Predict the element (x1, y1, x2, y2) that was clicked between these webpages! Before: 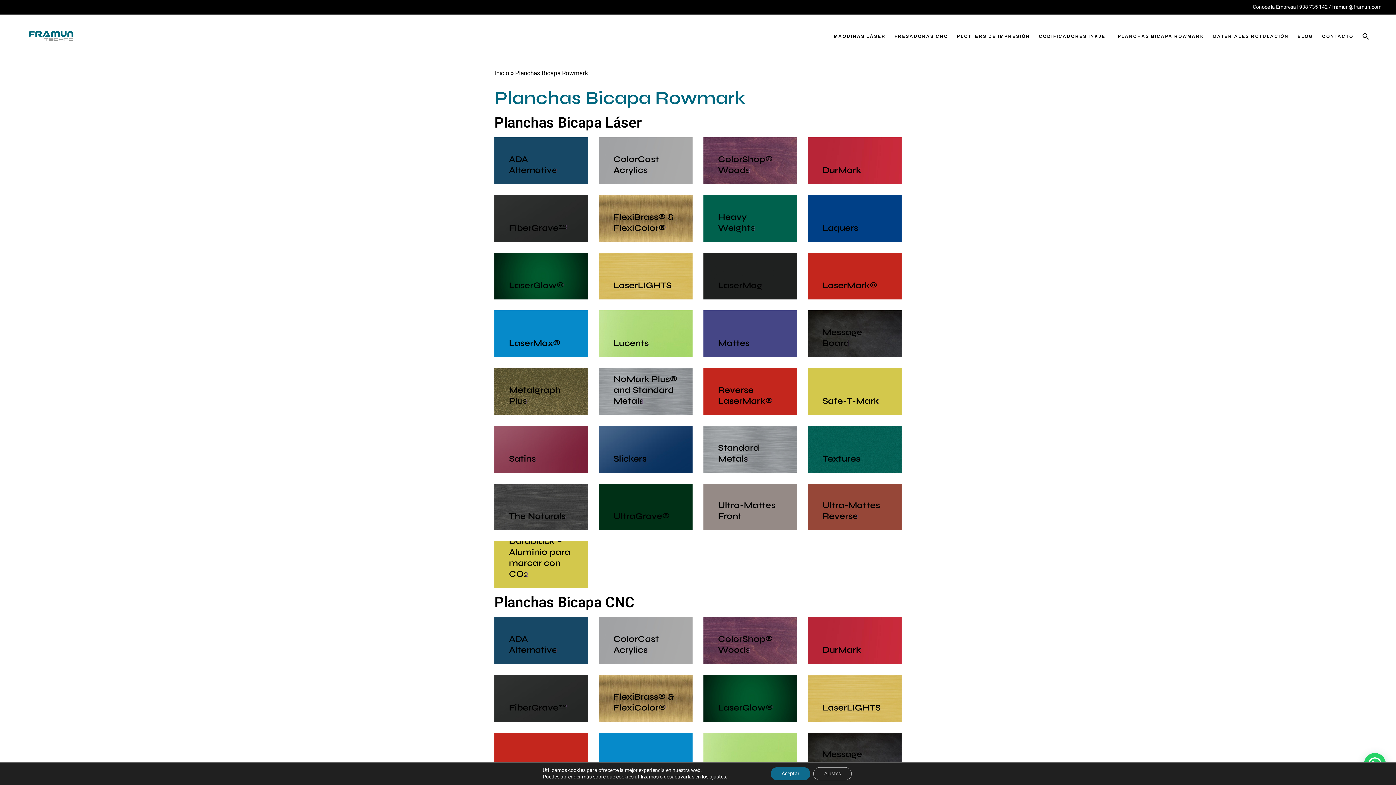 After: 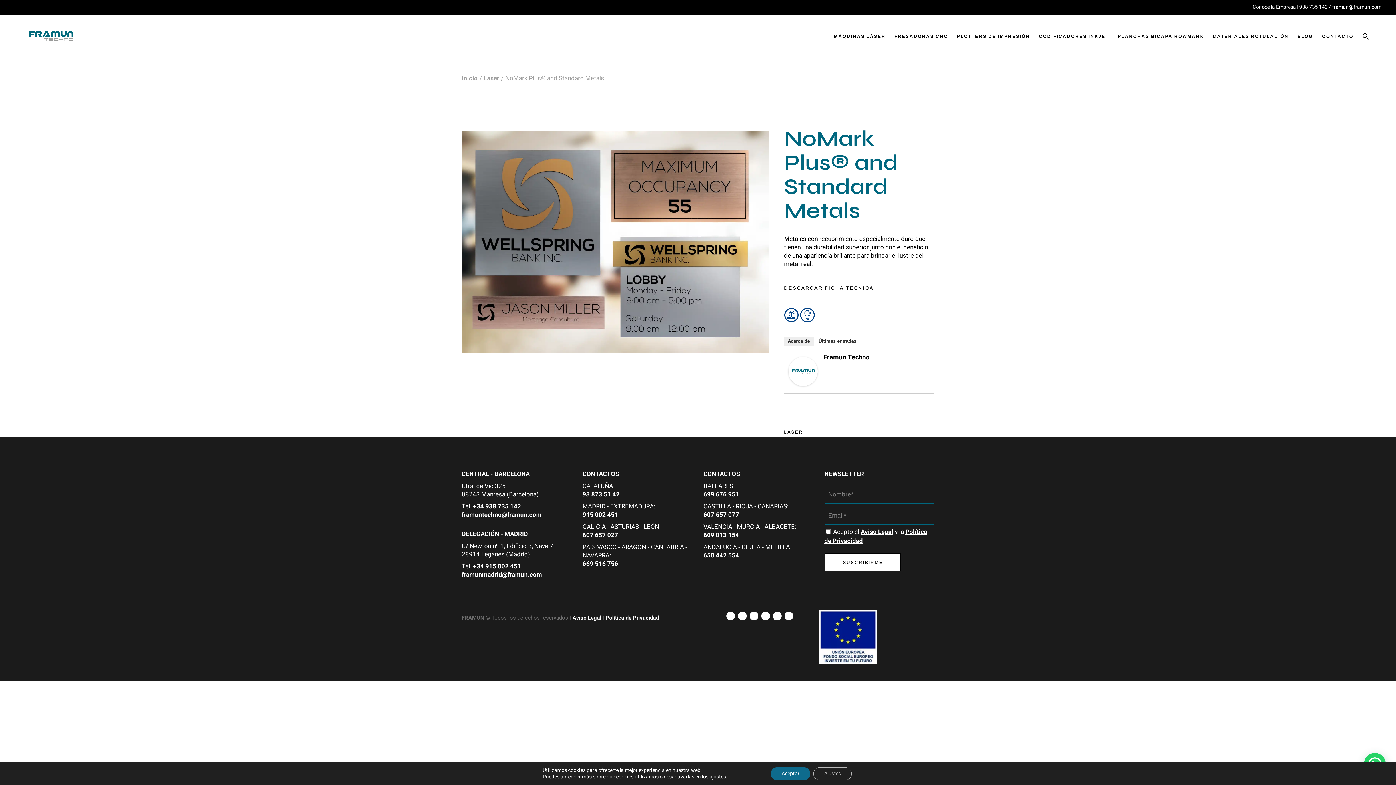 Action: bbox: (599, 368, 692, 415)